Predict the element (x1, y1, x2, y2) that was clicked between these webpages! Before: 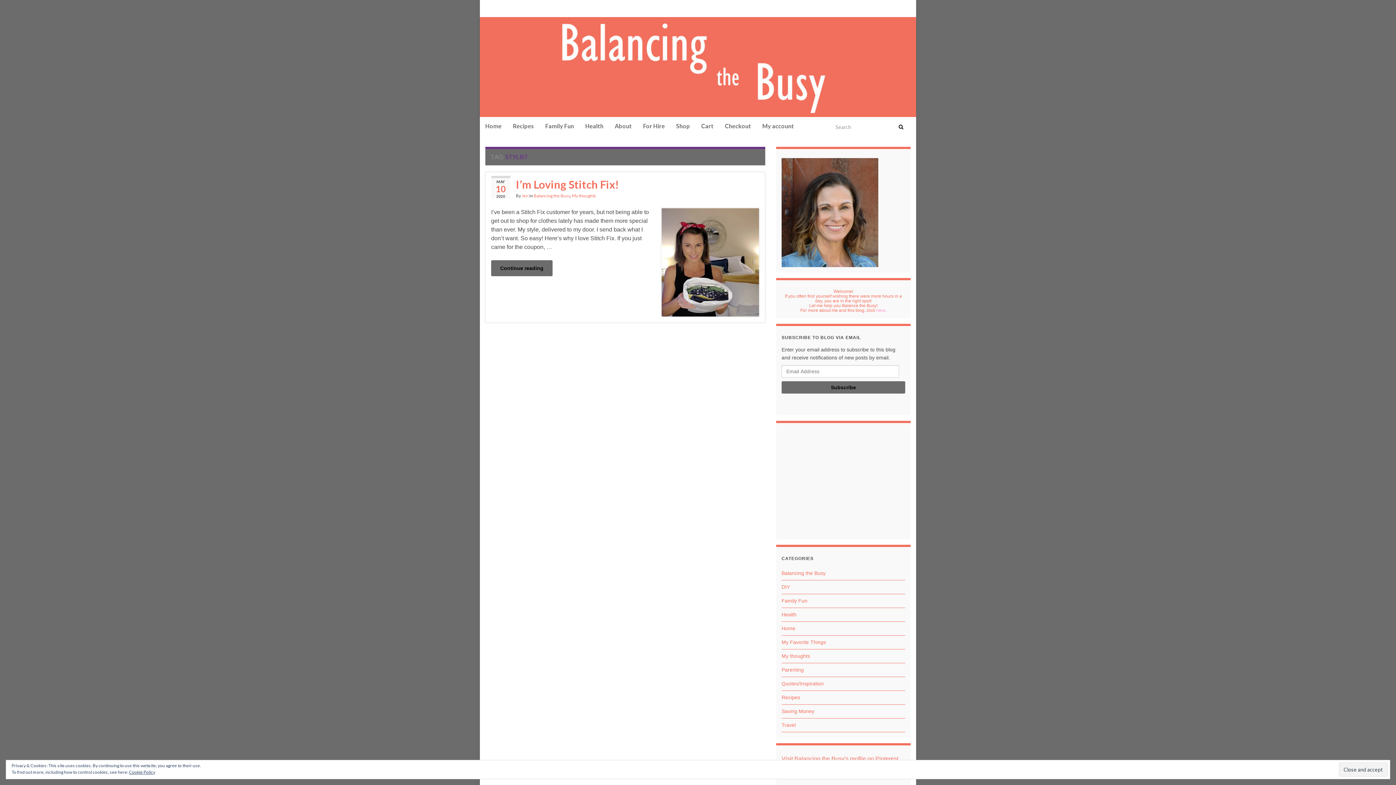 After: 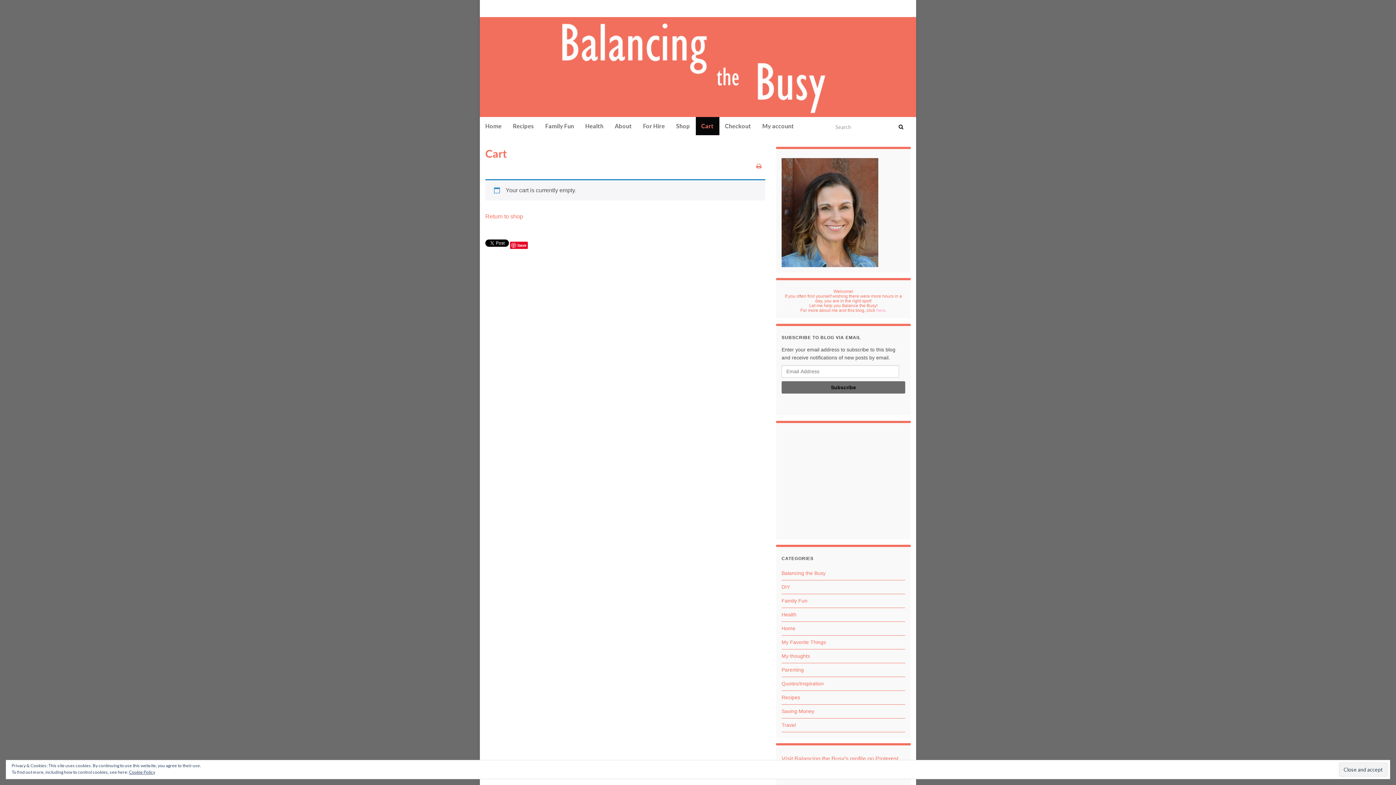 Action: label: Cart bbox: (696, 117, 719, 135)